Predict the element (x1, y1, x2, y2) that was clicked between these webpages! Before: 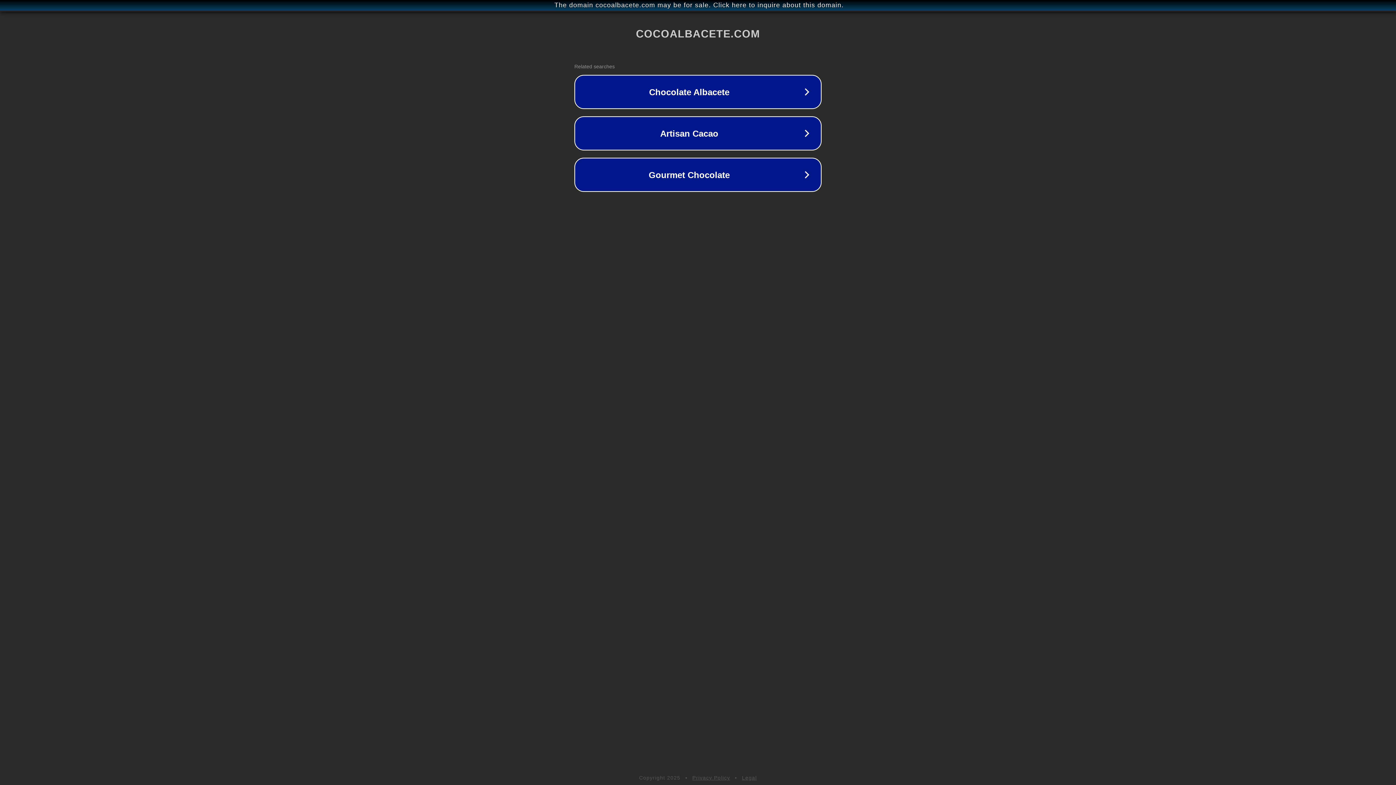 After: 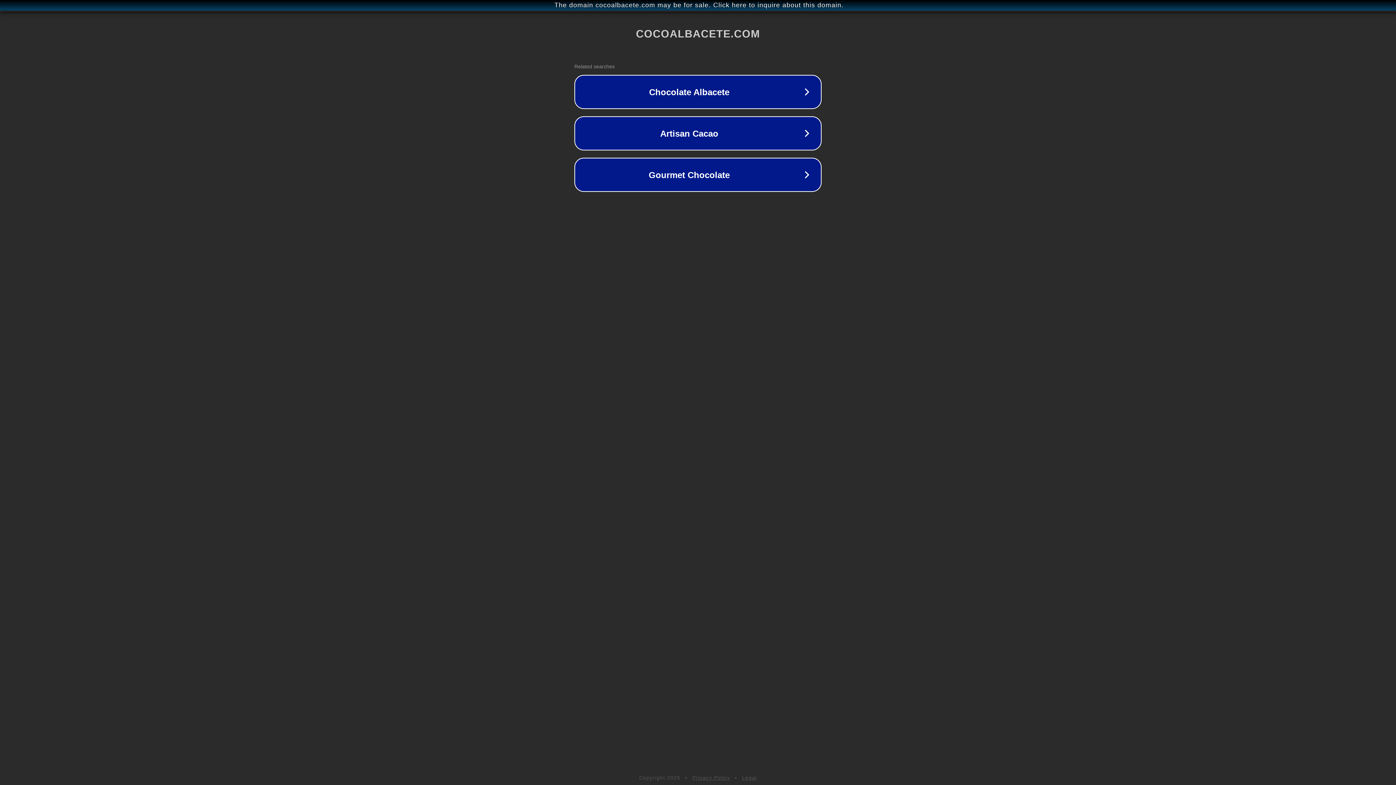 Action: label: Legal bbox: (742, 775, 757, 781)